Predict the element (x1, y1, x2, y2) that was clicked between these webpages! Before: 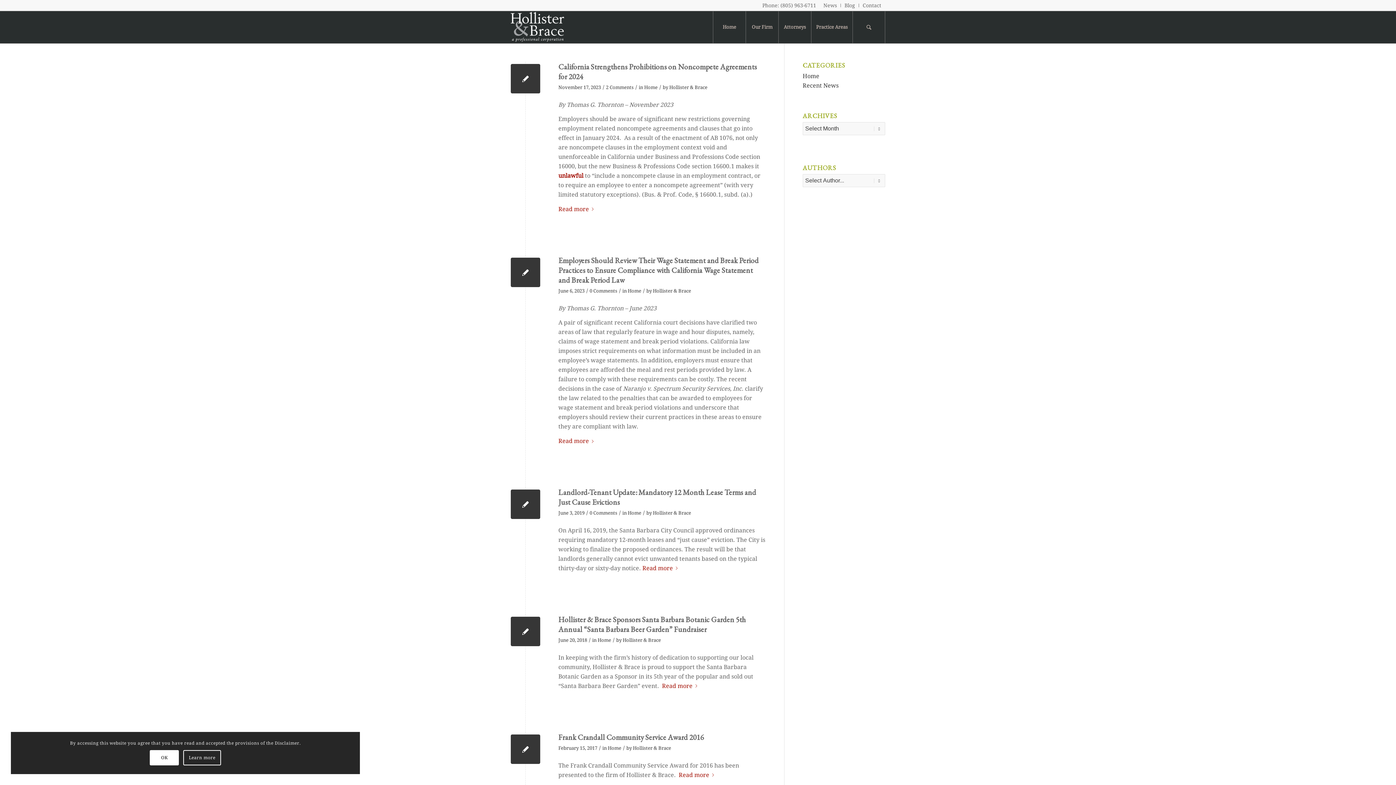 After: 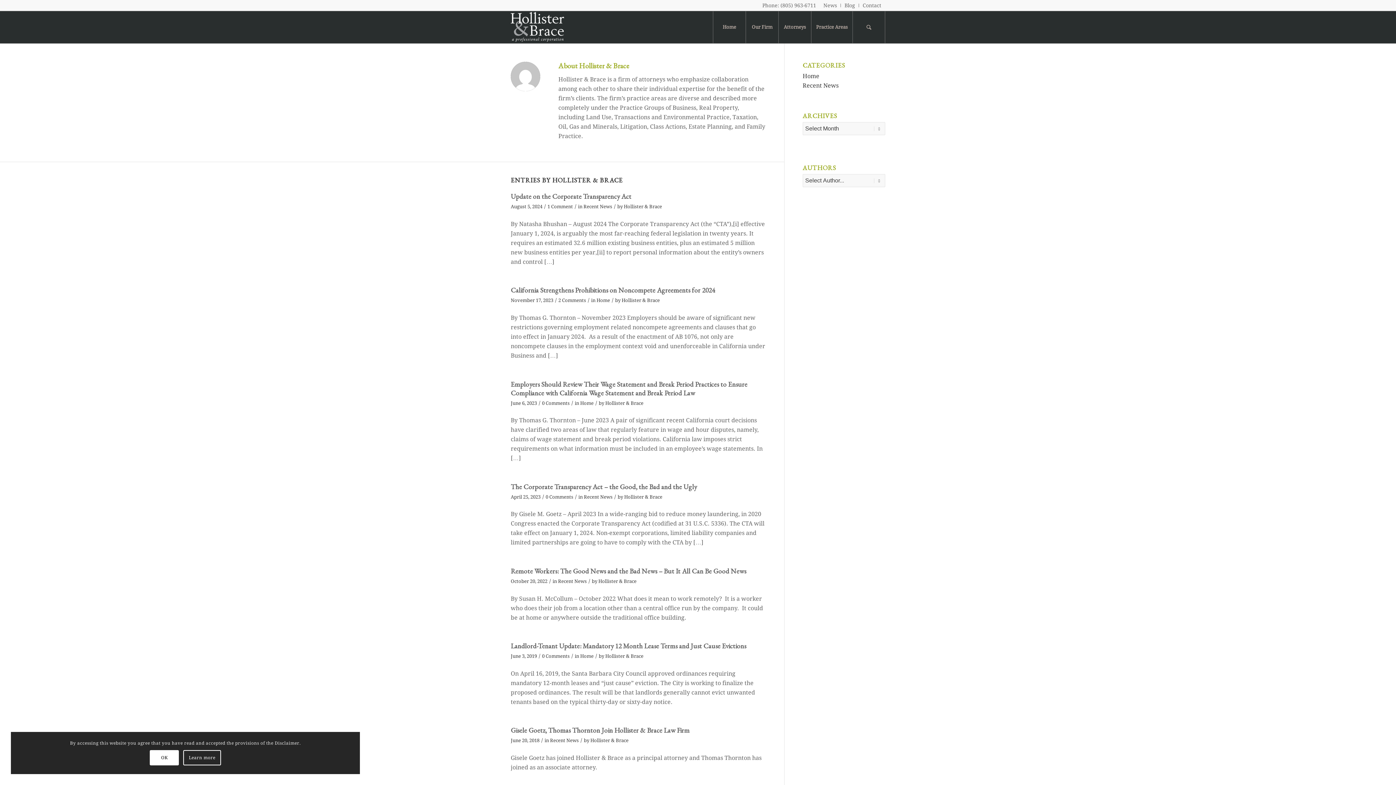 Action: bbox: (622, 637, 661, 643) label: Hollister & Brace